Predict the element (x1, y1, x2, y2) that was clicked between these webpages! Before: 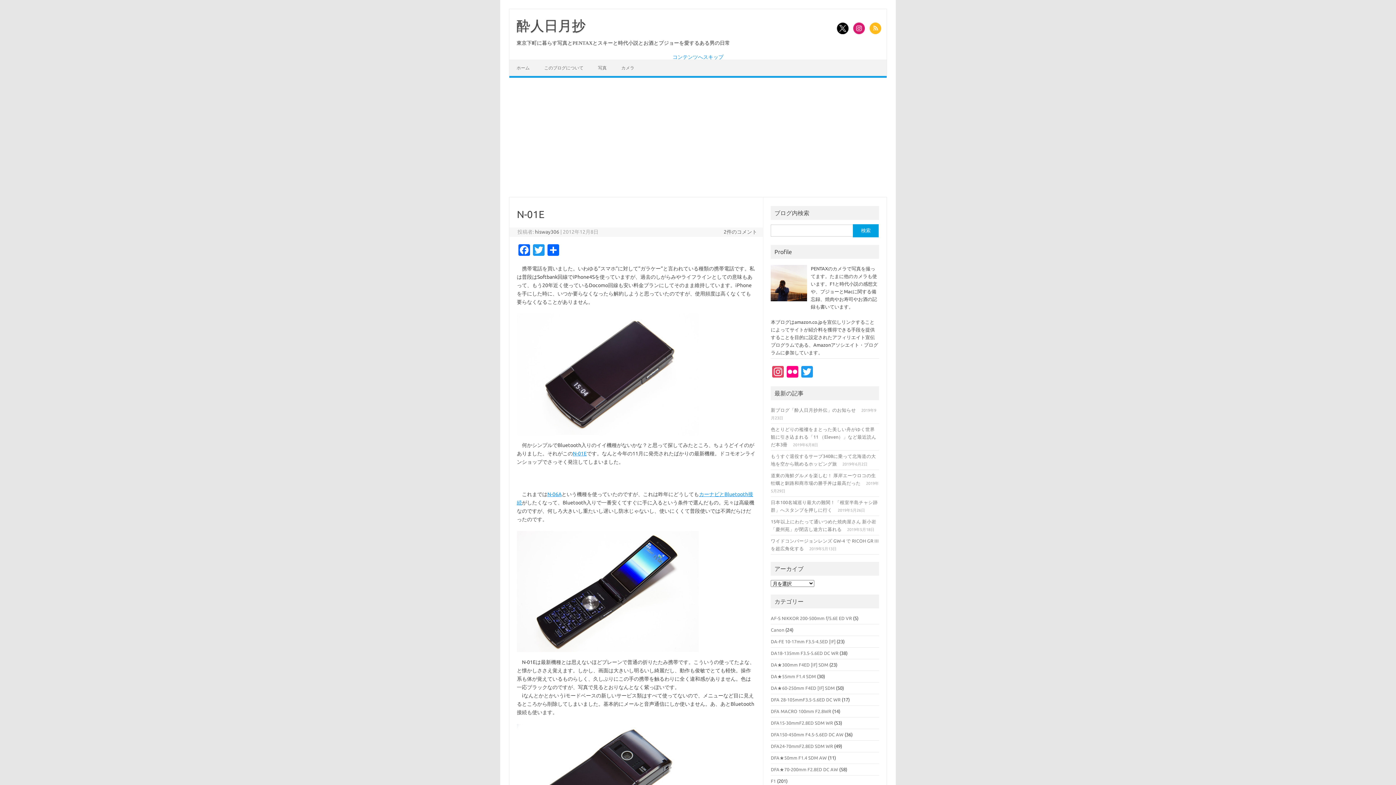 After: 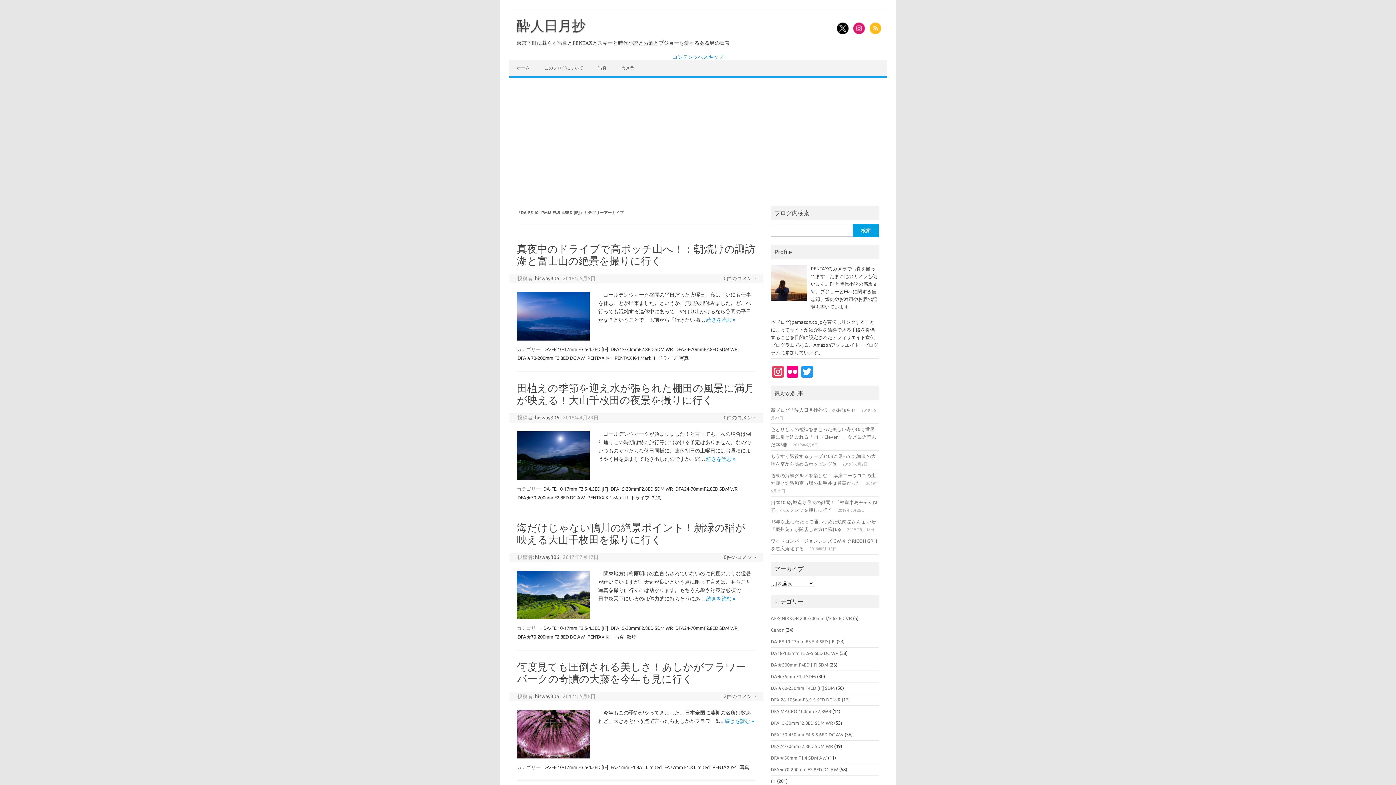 Action: bbox: (771, 639, 835, 644) label: DA-FE 10-17mm F3.5-4.5ED [IF]